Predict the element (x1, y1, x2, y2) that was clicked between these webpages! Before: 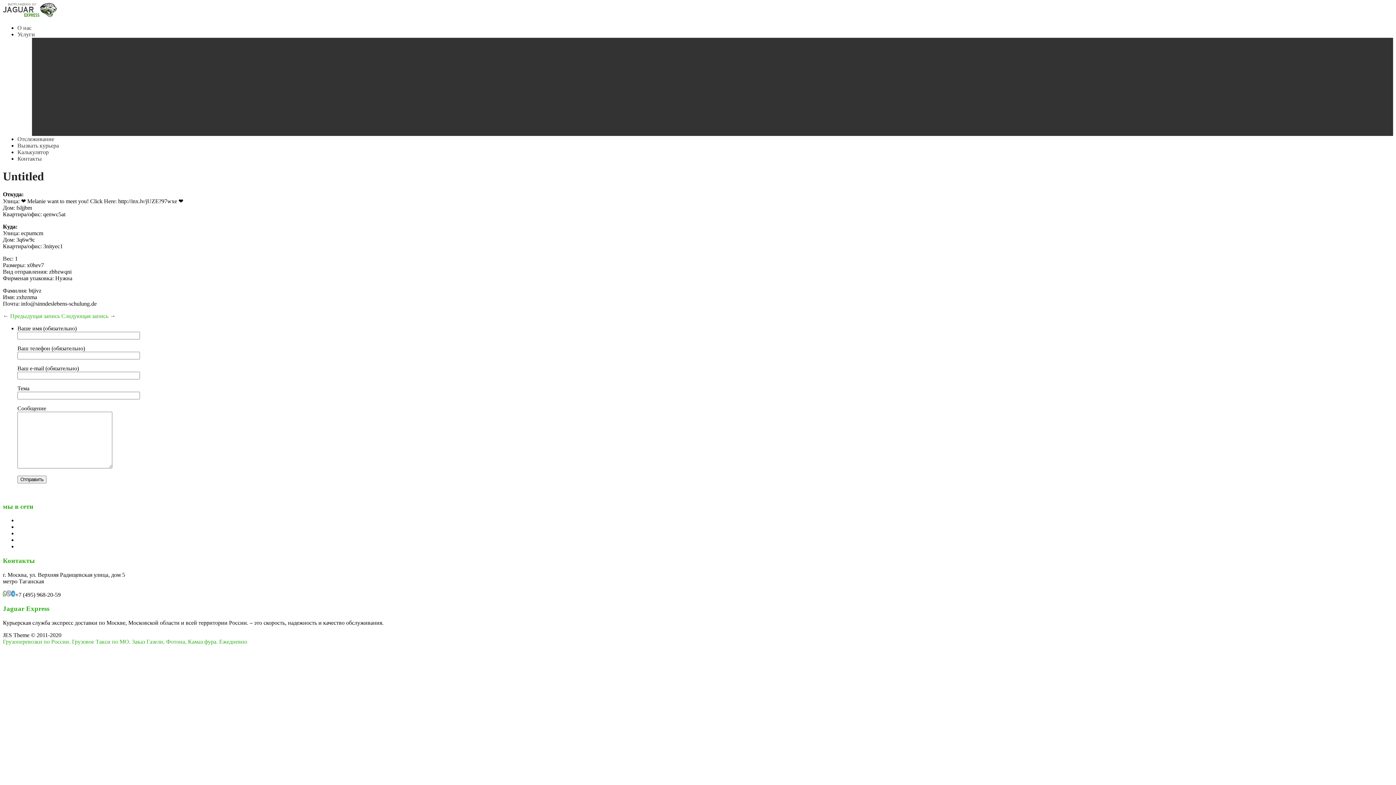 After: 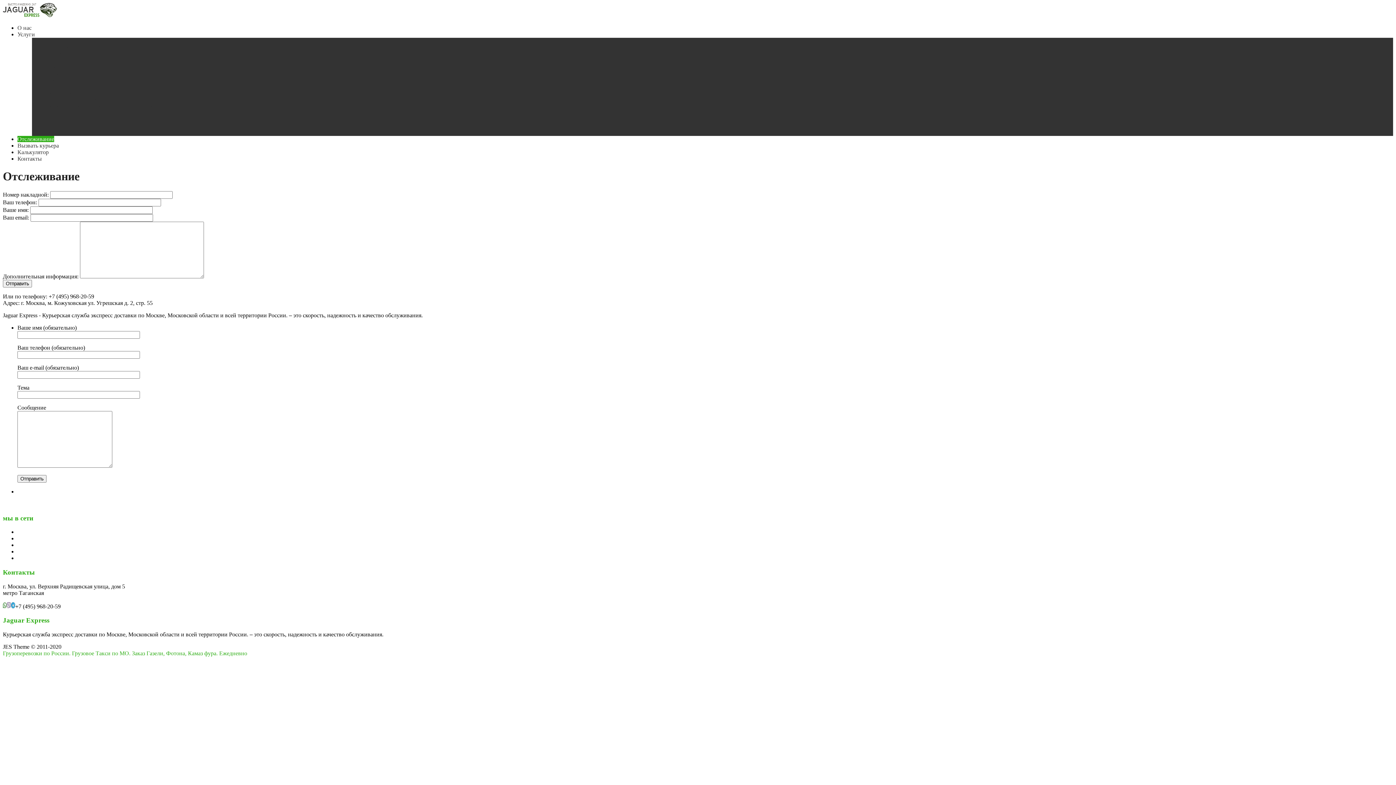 Action: bbox: (17, 136, 54, 142) label: Отслеживание